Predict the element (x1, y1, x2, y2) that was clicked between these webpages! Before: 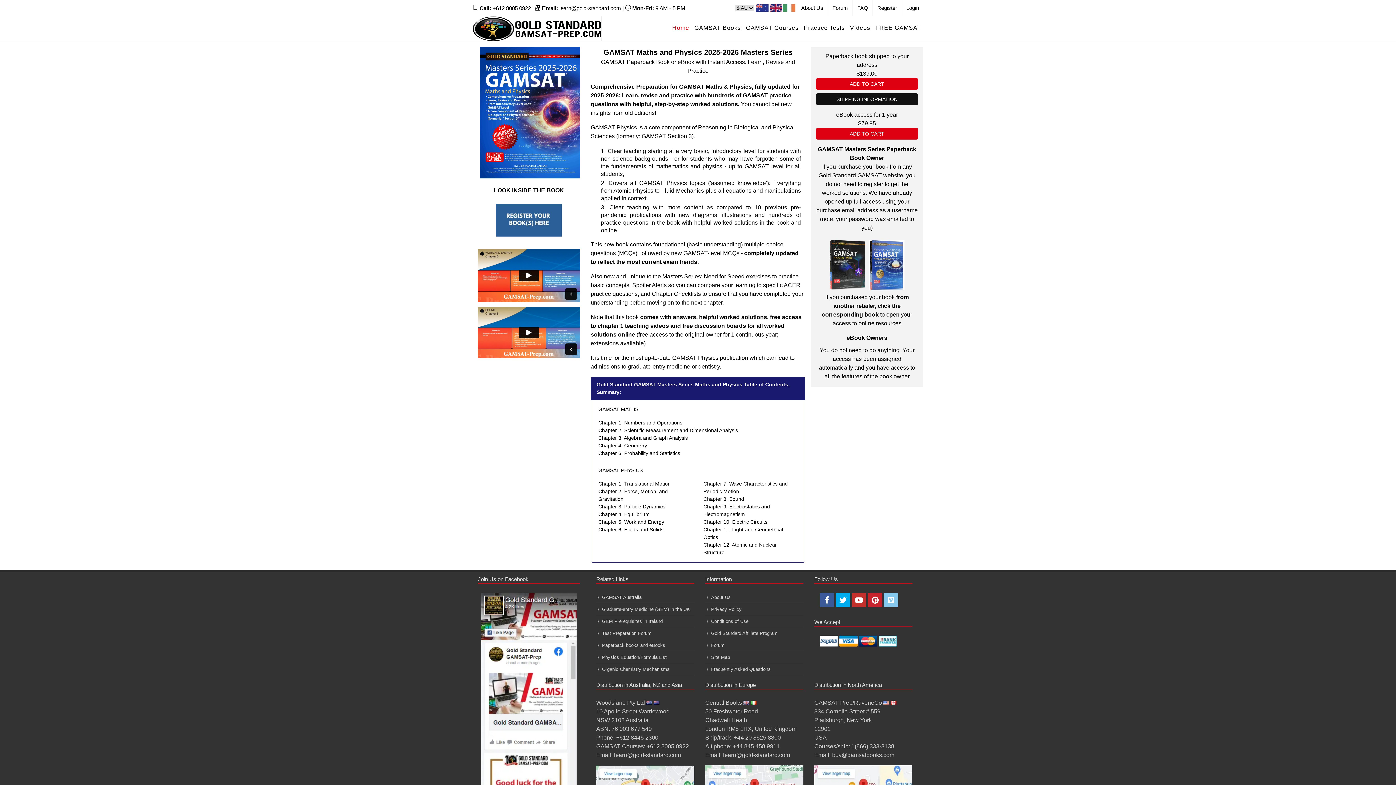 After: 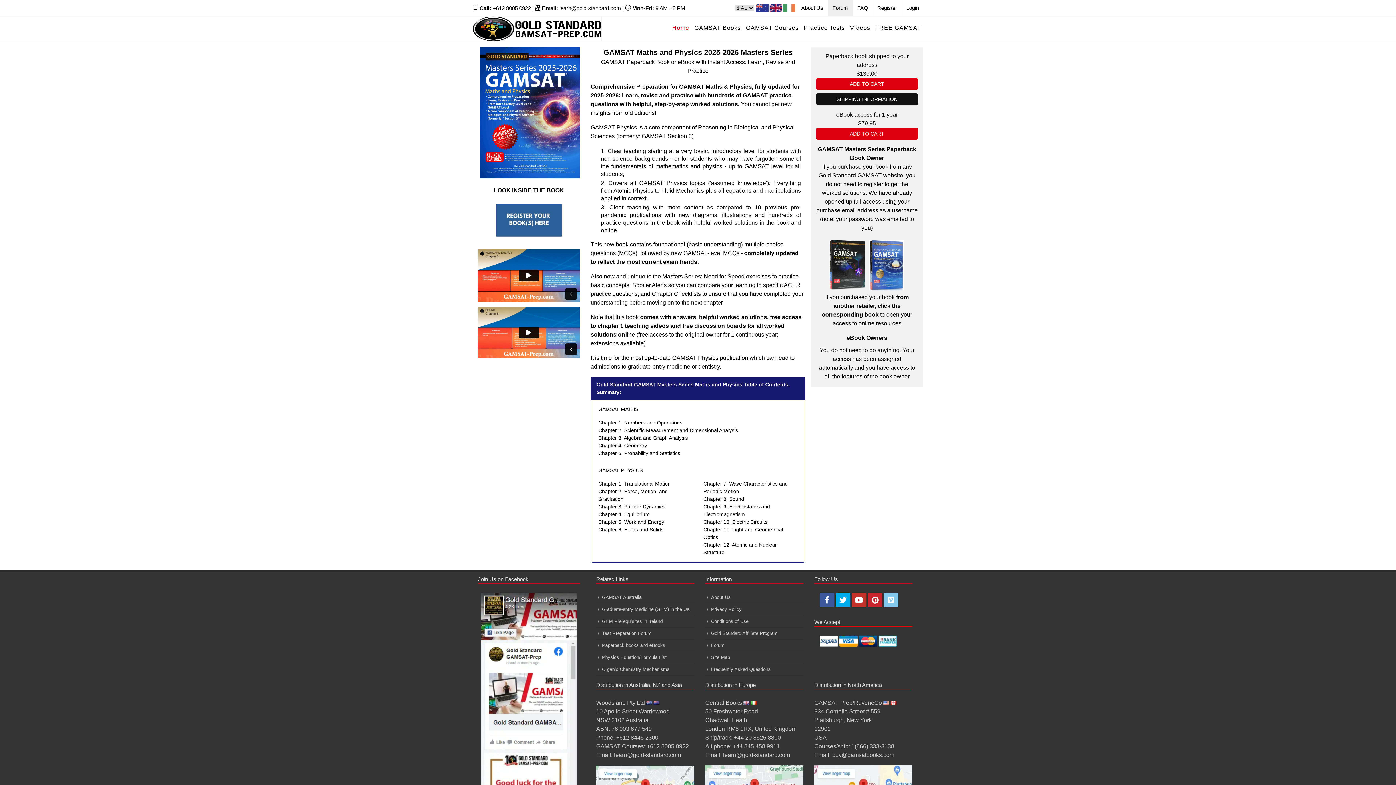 Action: bbox: (828, 0, 852, 16) label: Forum